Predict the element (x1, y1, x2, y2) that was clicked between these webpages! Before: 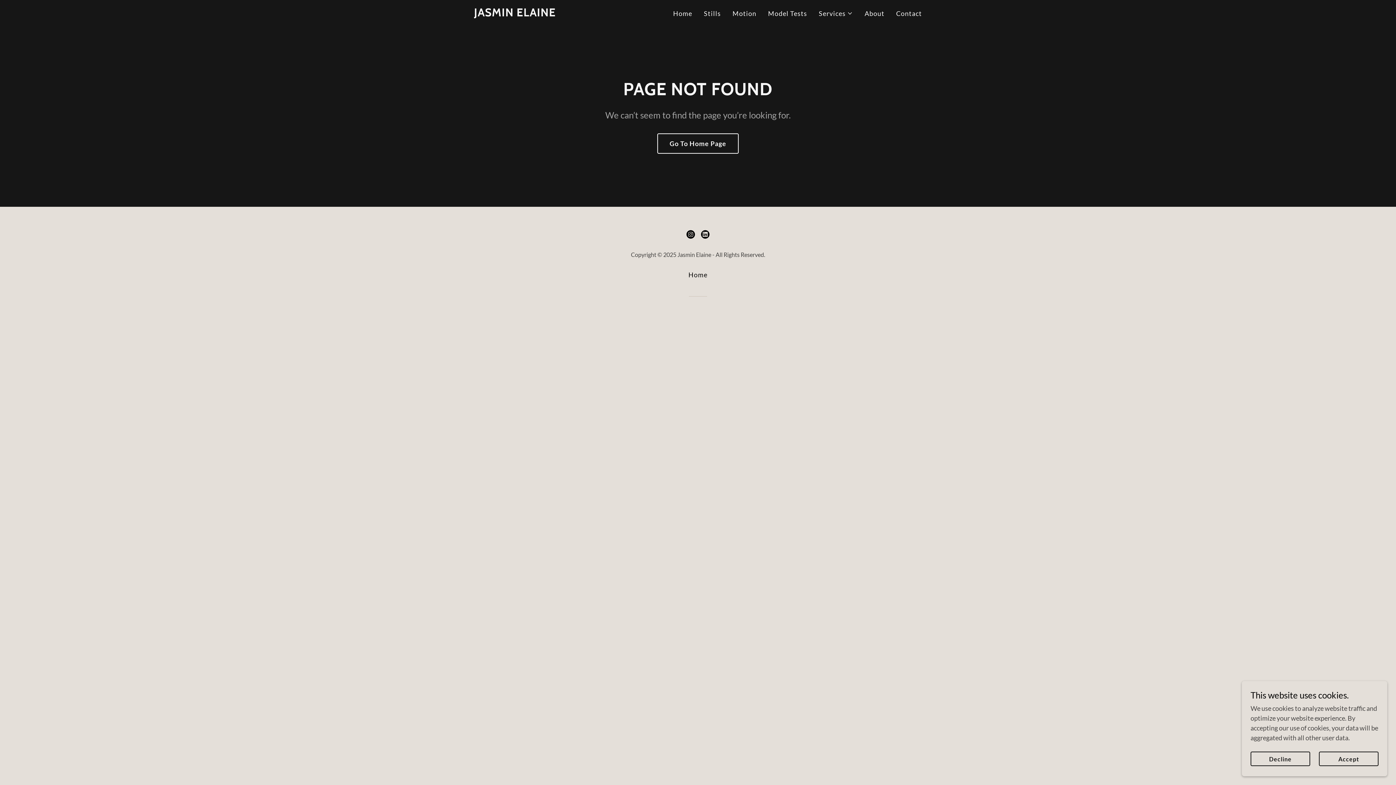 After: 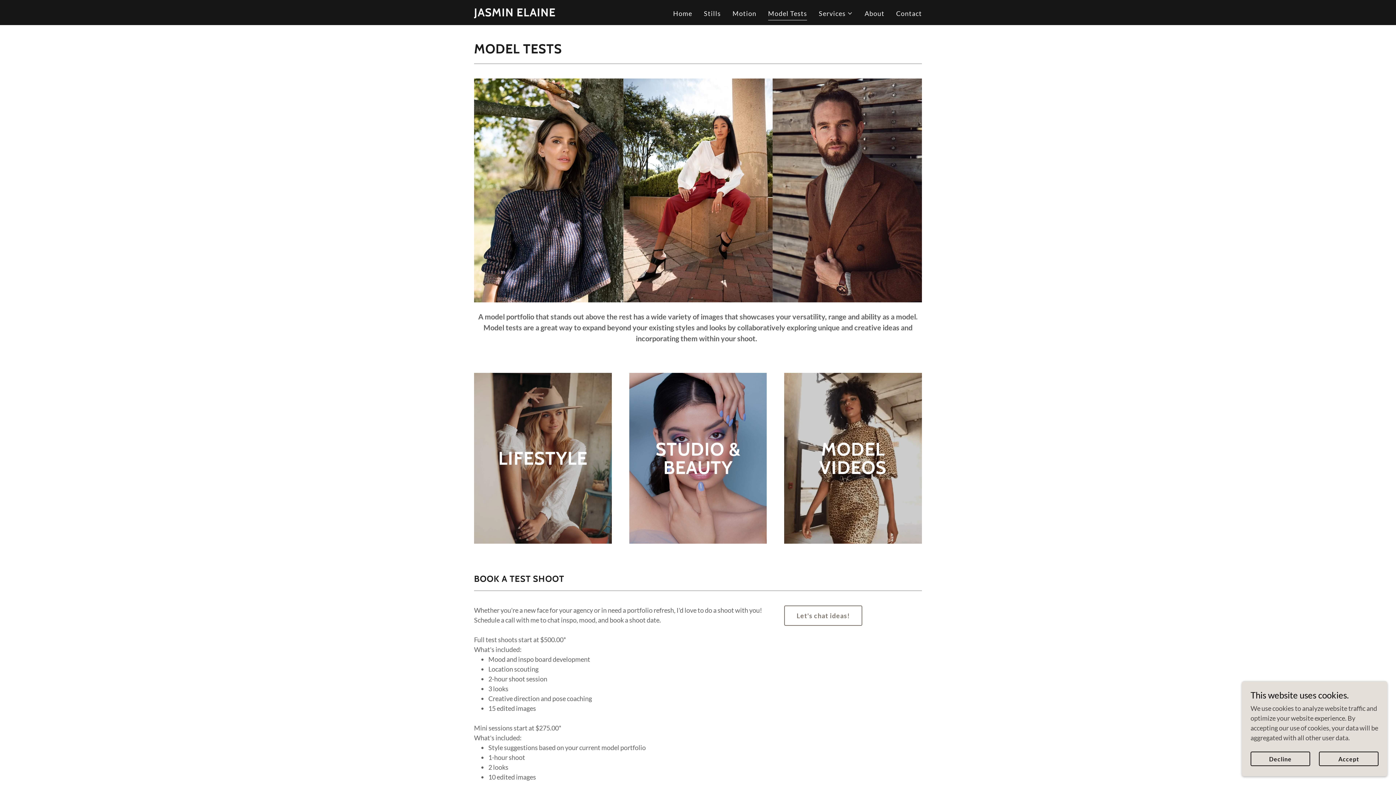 Action: bbox: (766, 6, 809, 20) label: Model Tests